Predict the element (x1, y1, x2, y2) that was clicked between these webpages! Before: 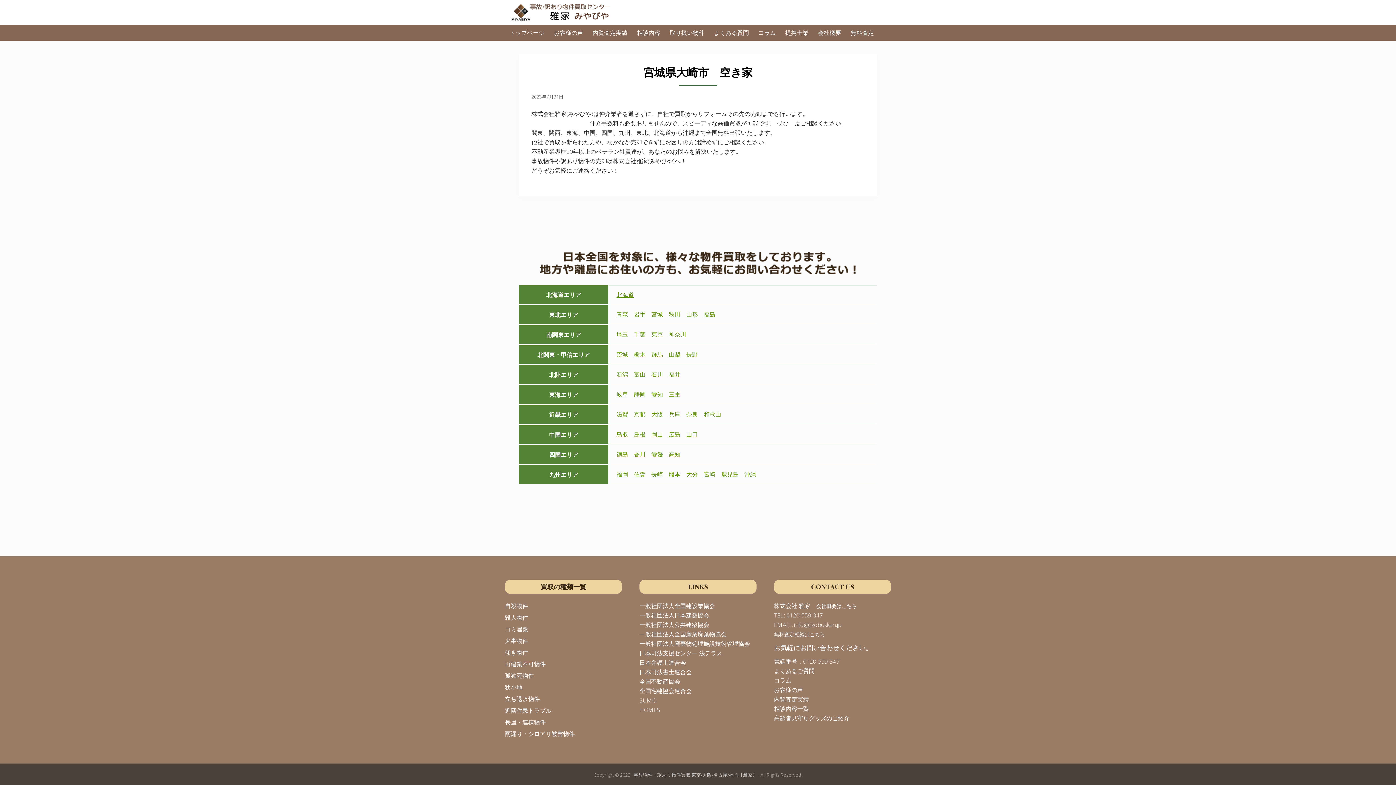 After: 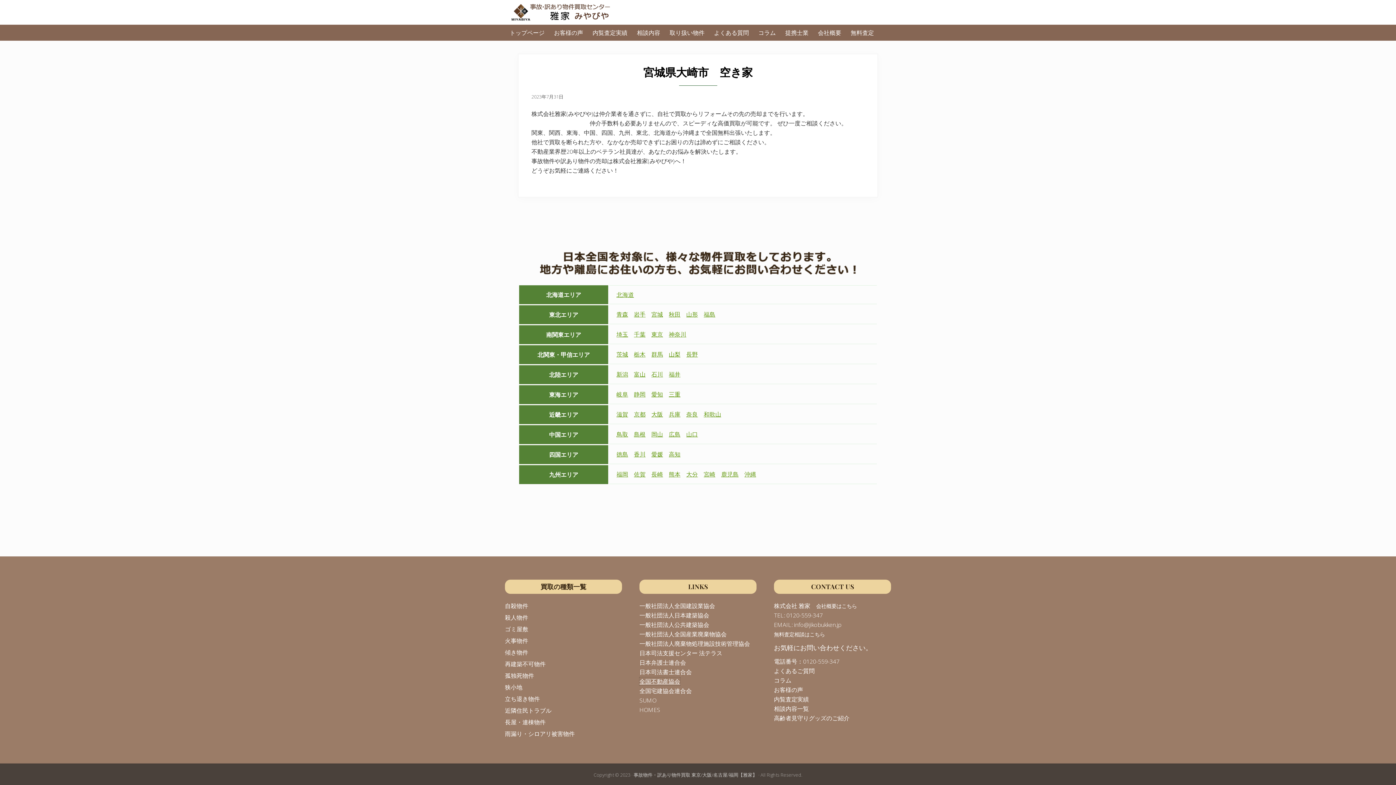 Action: label: 全国不動産協会 bbox: (639, 677, 680, 685)